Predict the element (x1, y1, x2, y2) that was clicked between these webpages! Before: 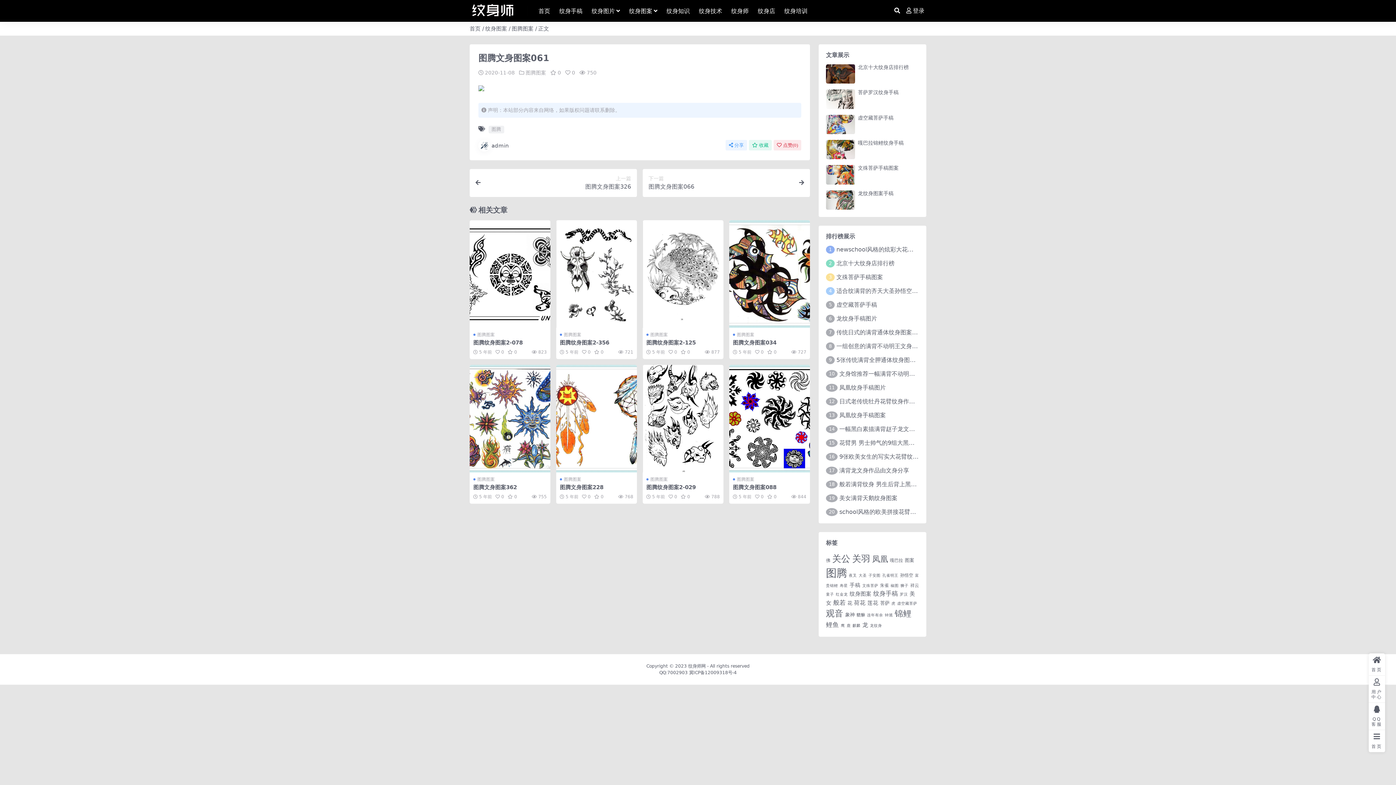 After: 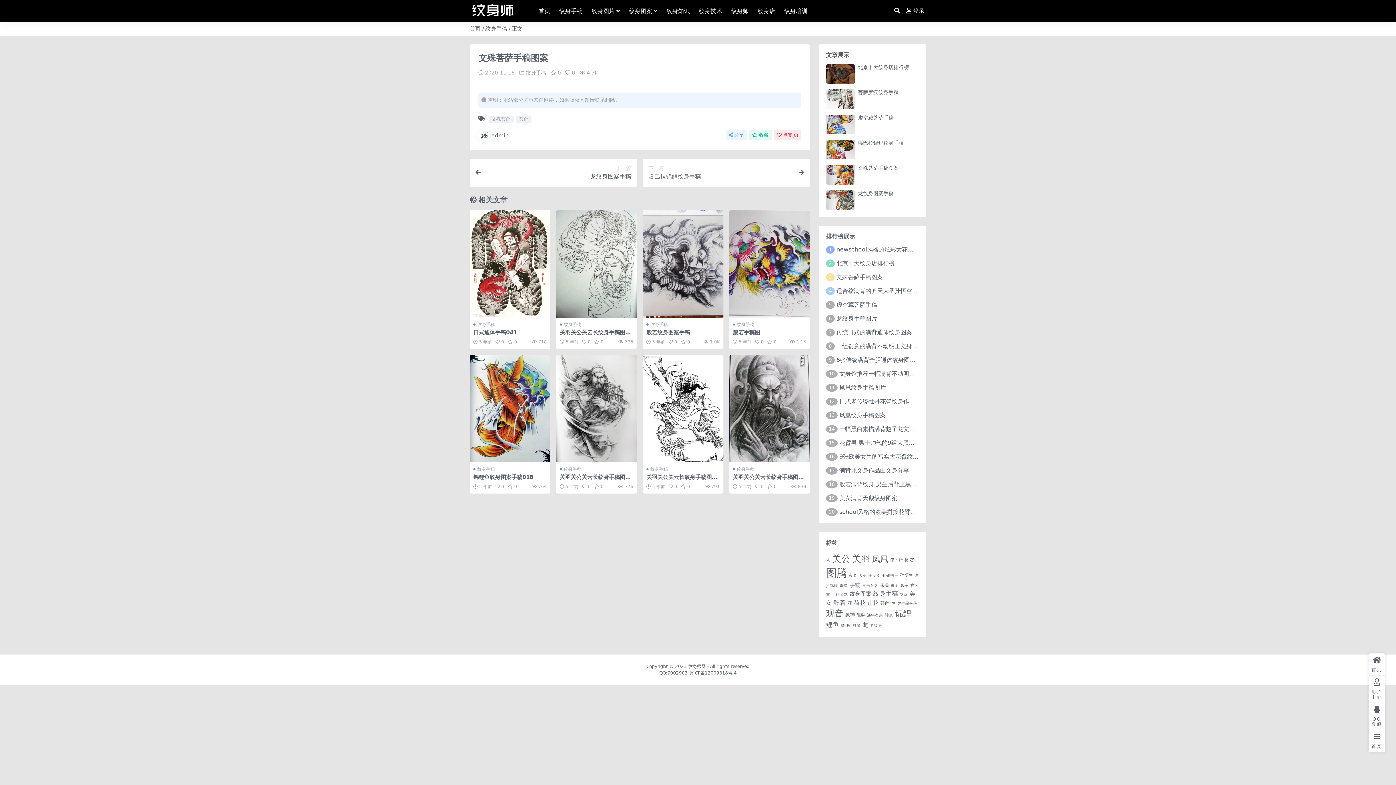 Action: bbox: (826, 165, 855, 184)